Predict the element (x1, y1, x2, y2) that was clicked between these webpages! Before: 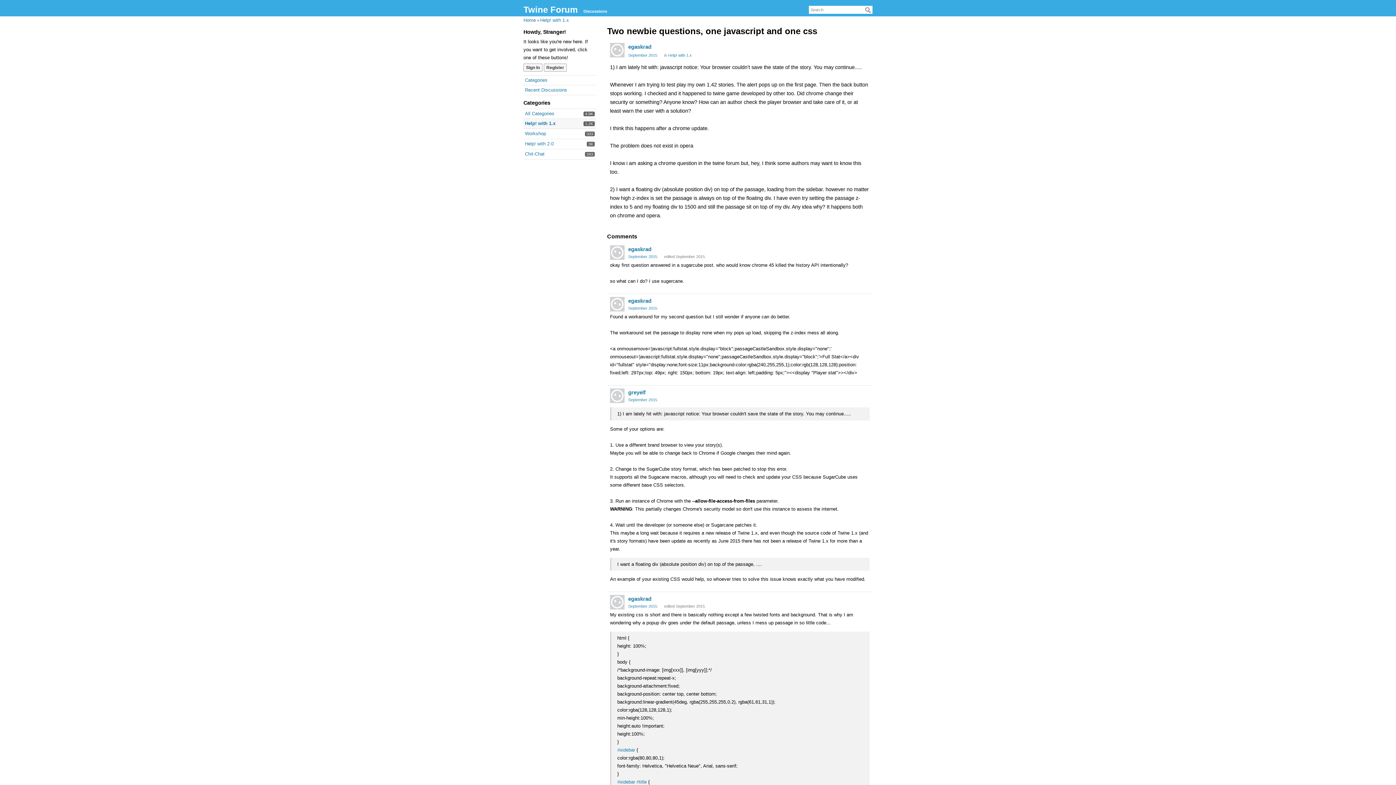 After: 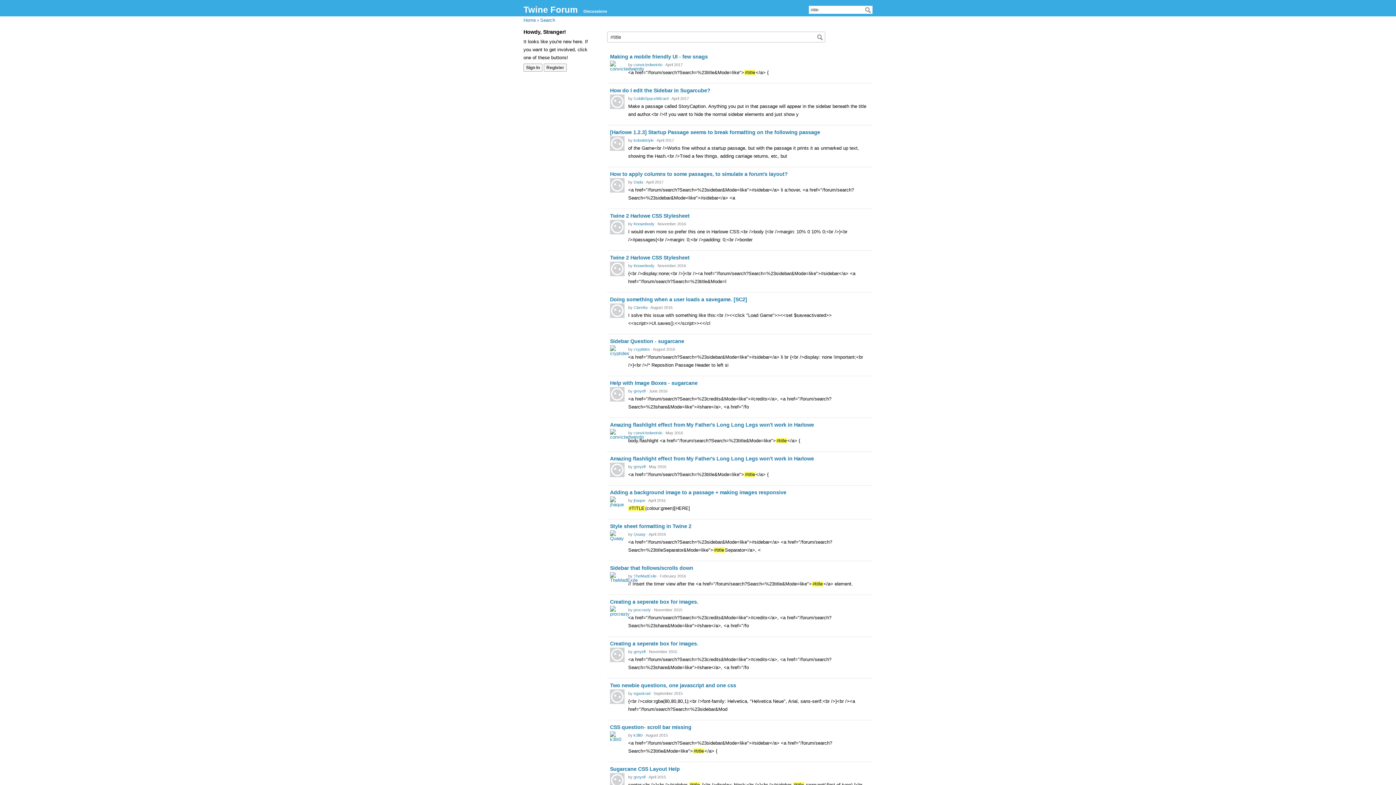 Action: label: #title bbox: (636, 779, 646, 785)